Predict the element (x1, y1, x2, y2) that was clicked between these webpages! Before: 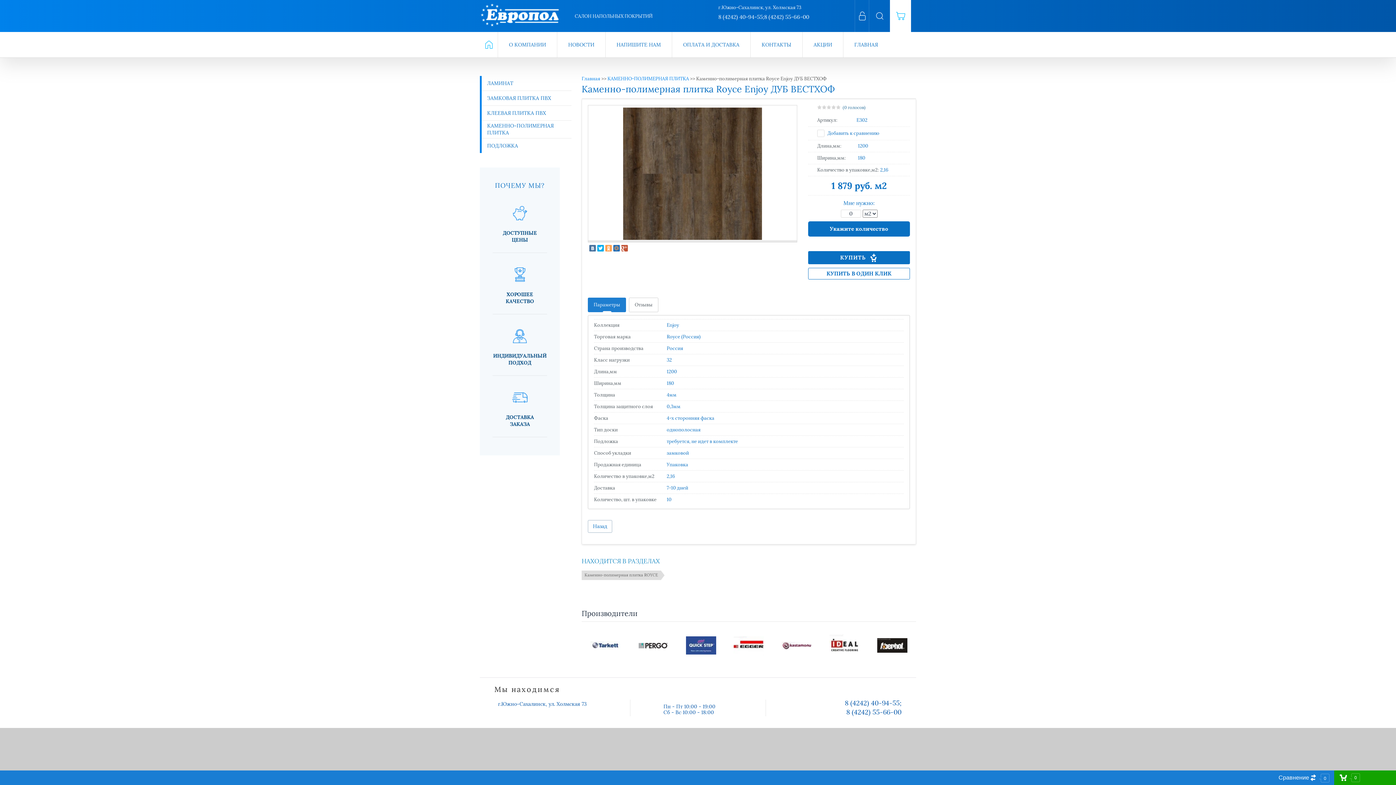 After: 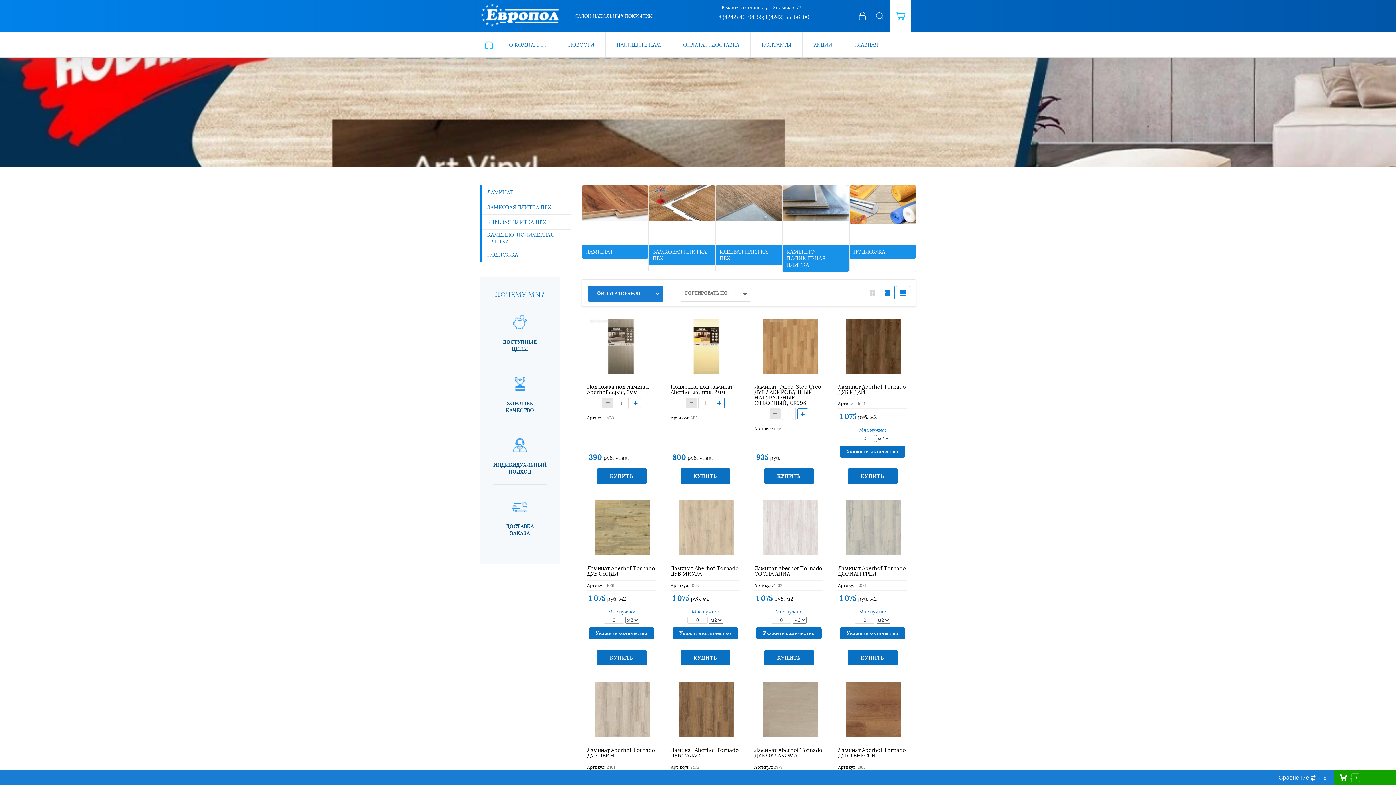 Action: bbox: (480, 32, 497, 57)